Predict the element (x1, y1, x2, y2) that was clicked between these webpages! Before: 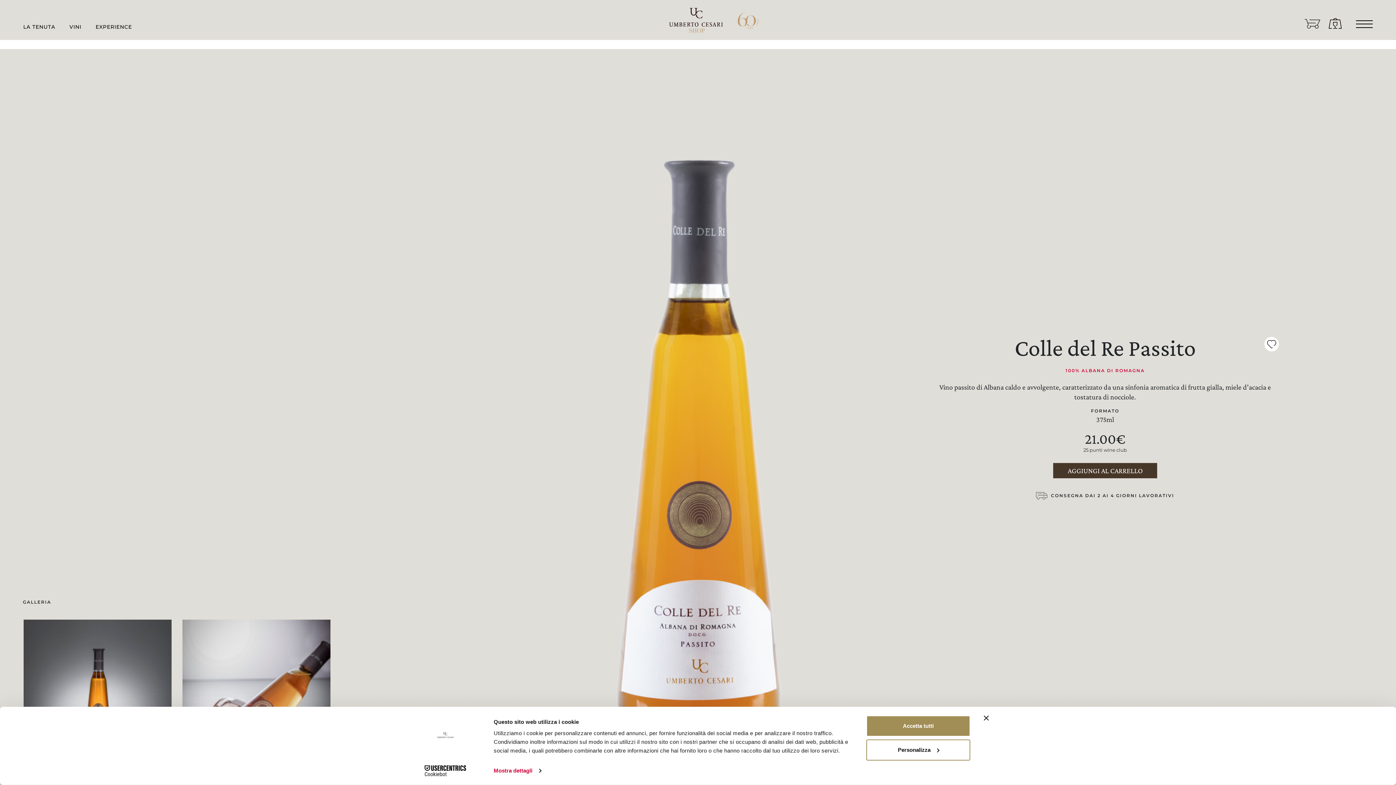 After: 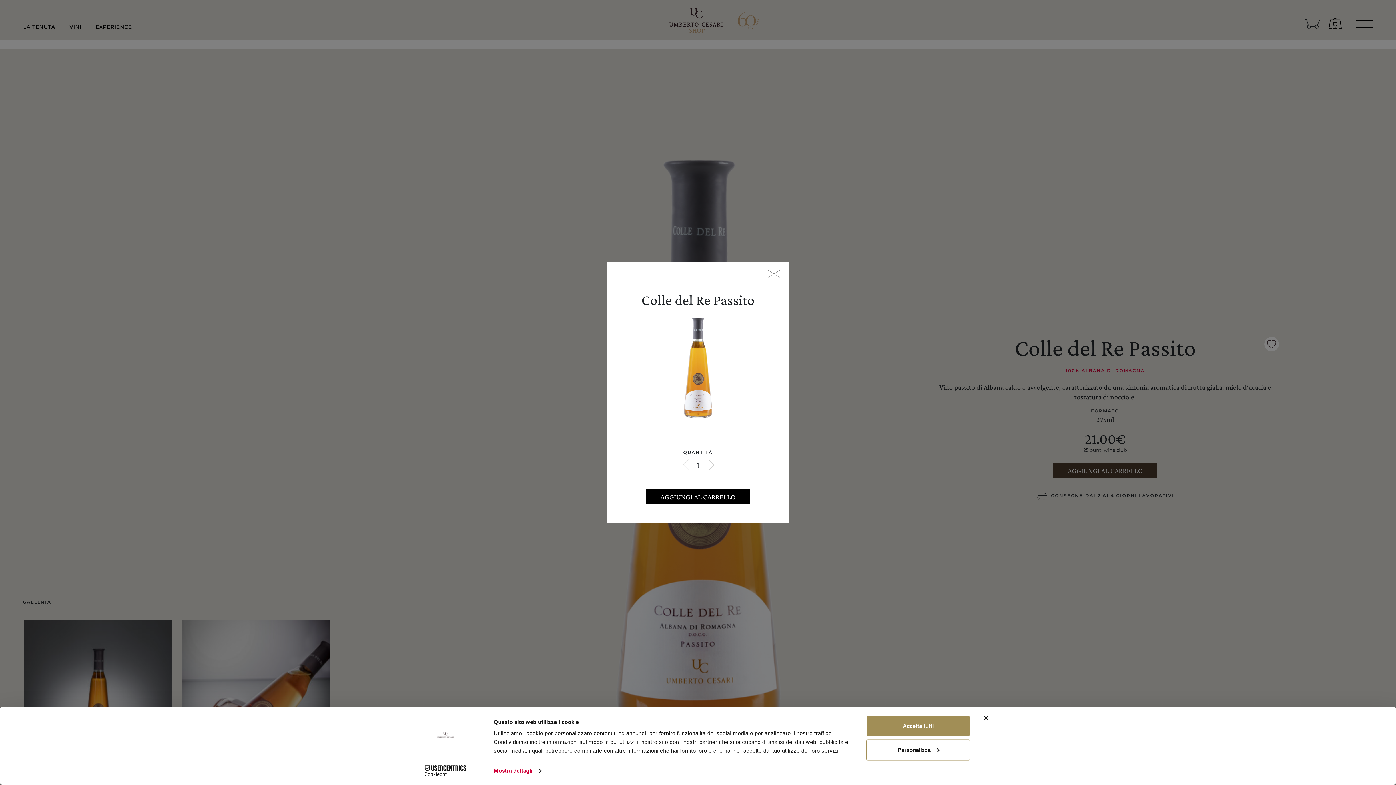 Action: label: AGGIUNGI AL CARRELLO bbox: (1053, 463, 1157, 478)